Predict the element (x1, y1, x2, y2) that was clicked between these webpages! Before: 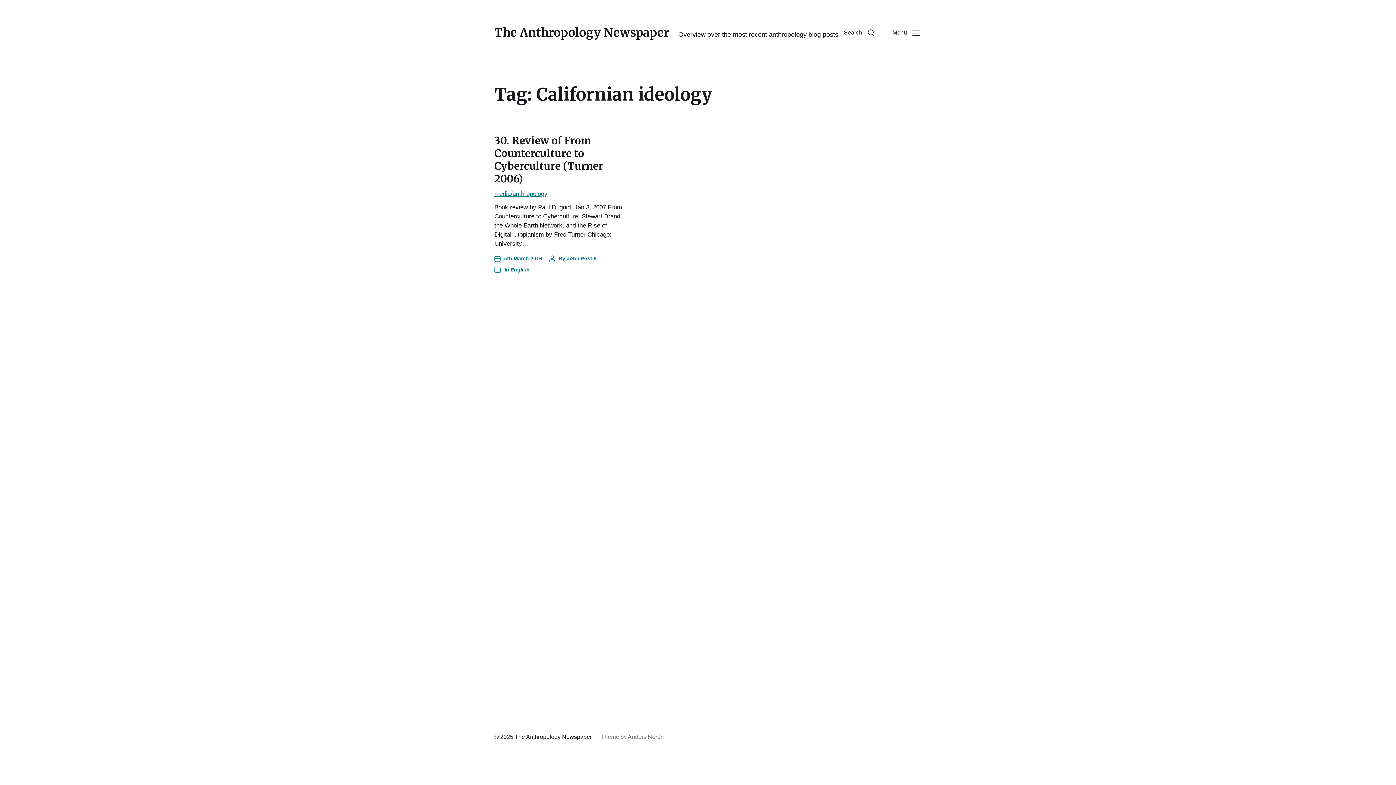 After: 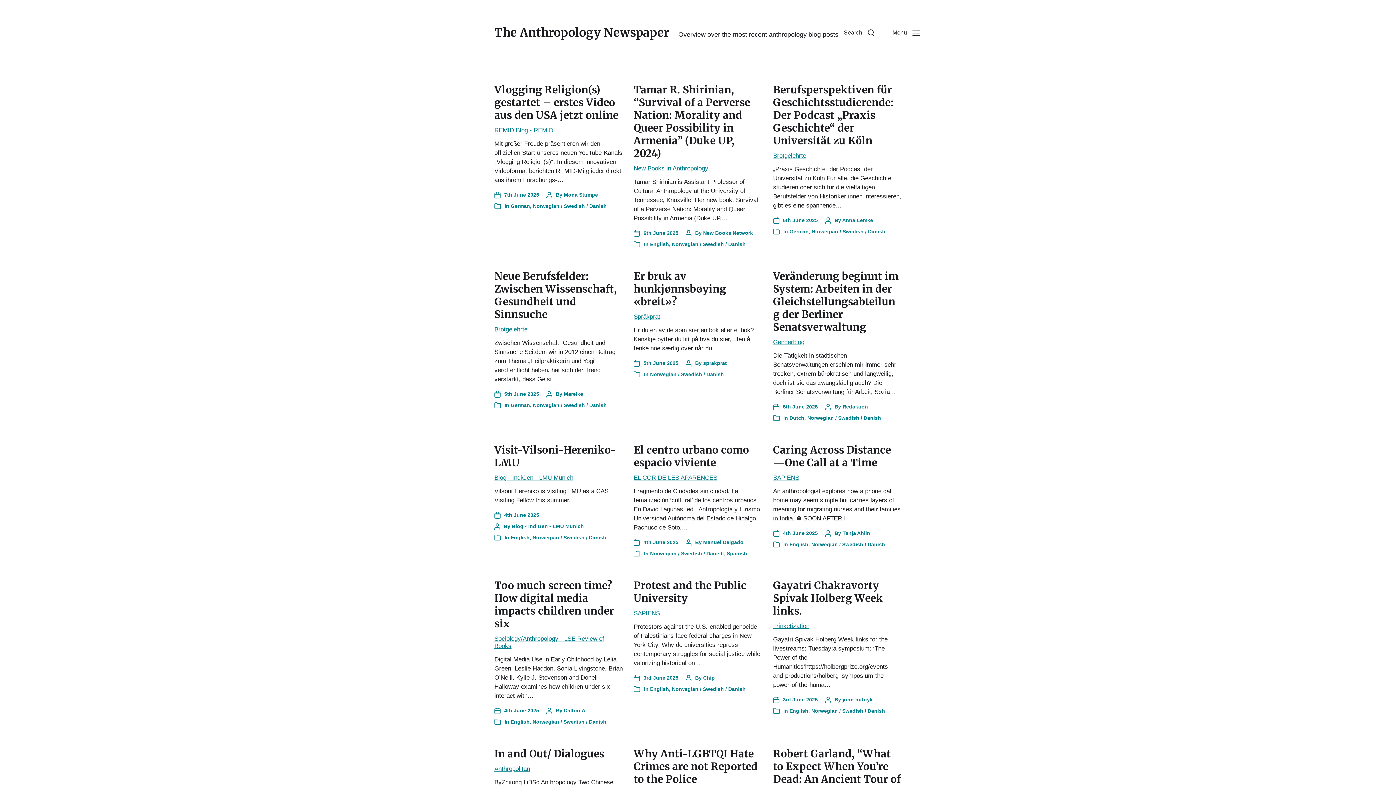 Action: label: The Anthropology Newspaper bbox: (514, 734, 592, 740)